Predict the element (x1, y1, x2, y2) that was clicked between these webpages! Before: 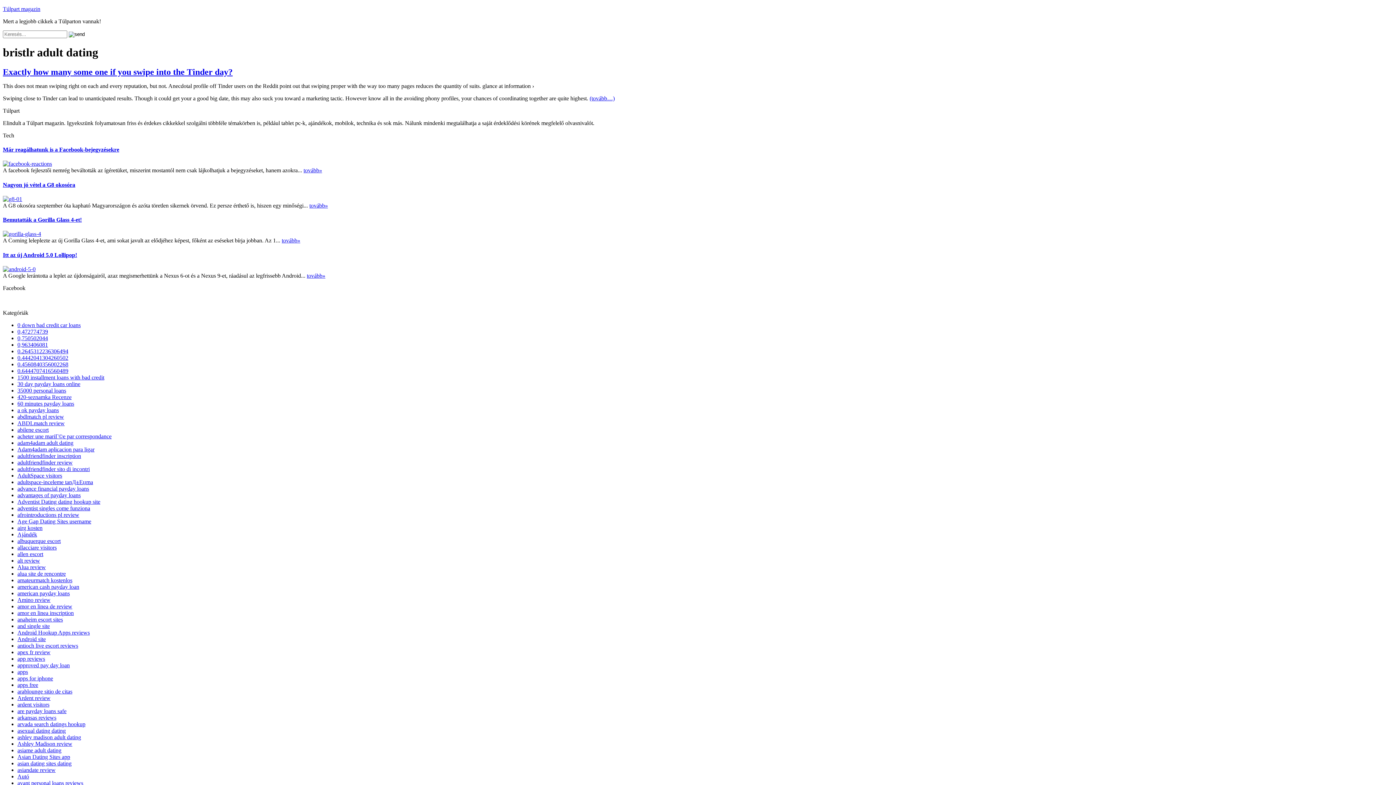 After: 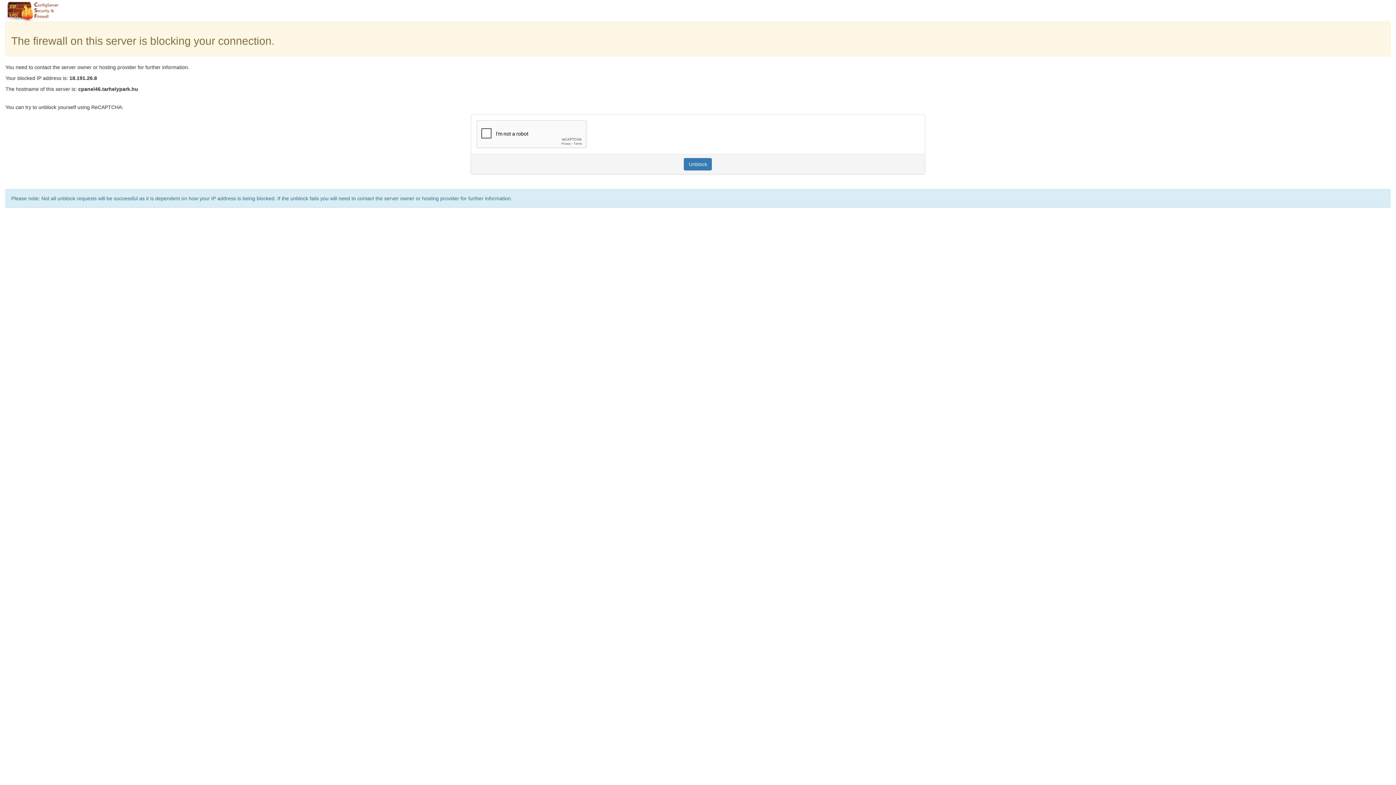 Action: label: Asian Dating Sites app bbox: (17, 754, 70, 760)